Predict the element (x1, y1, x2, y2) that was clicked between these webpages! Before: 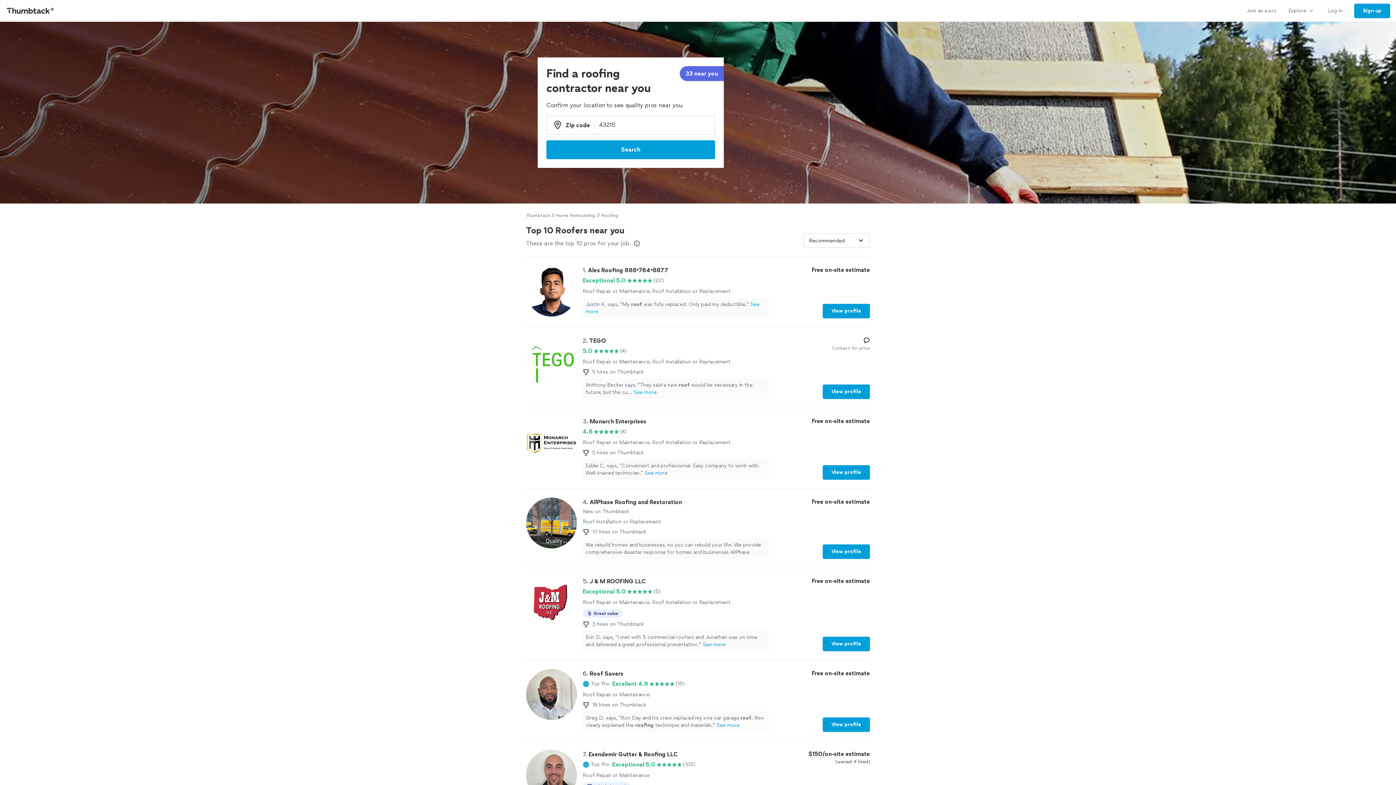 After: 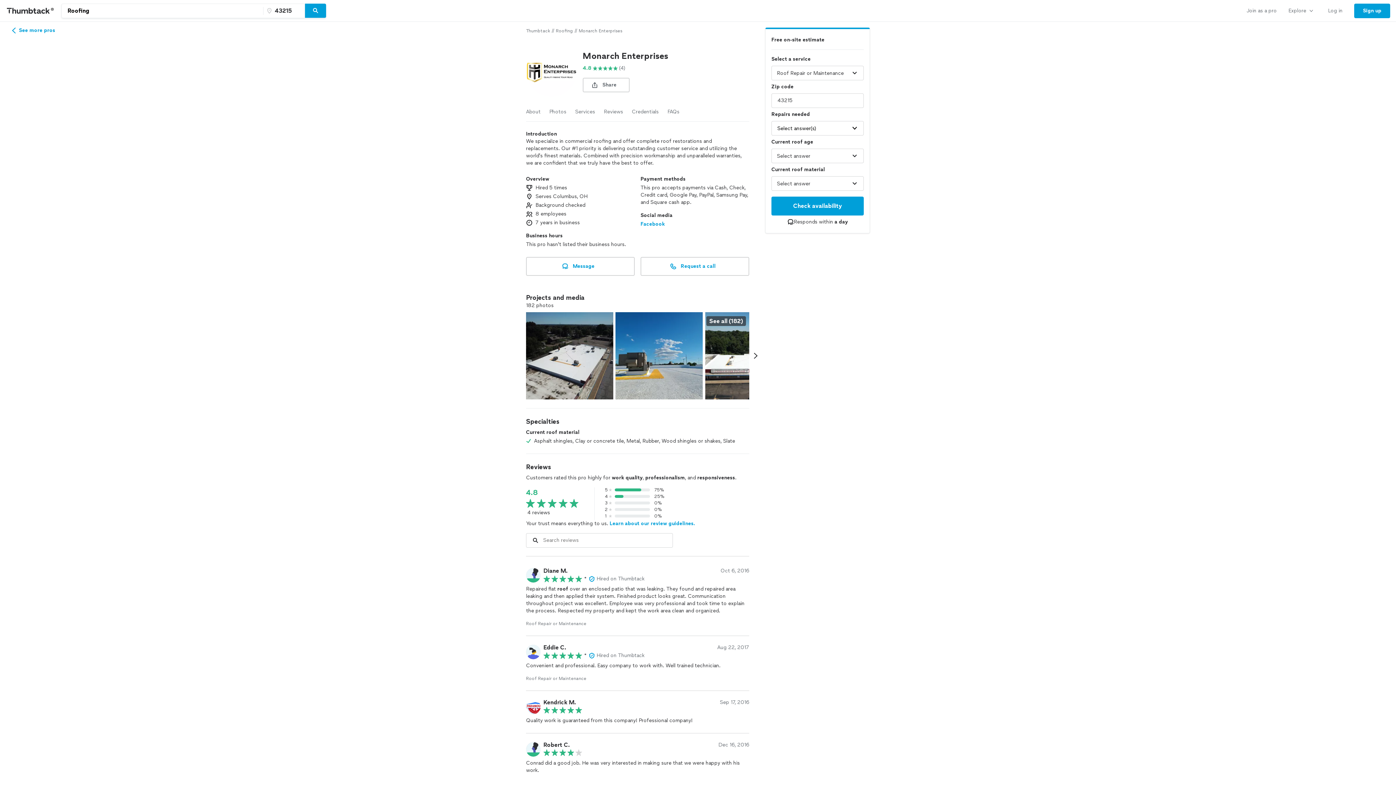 Action: bbox: (822, 465, 870, 480) label: View profile